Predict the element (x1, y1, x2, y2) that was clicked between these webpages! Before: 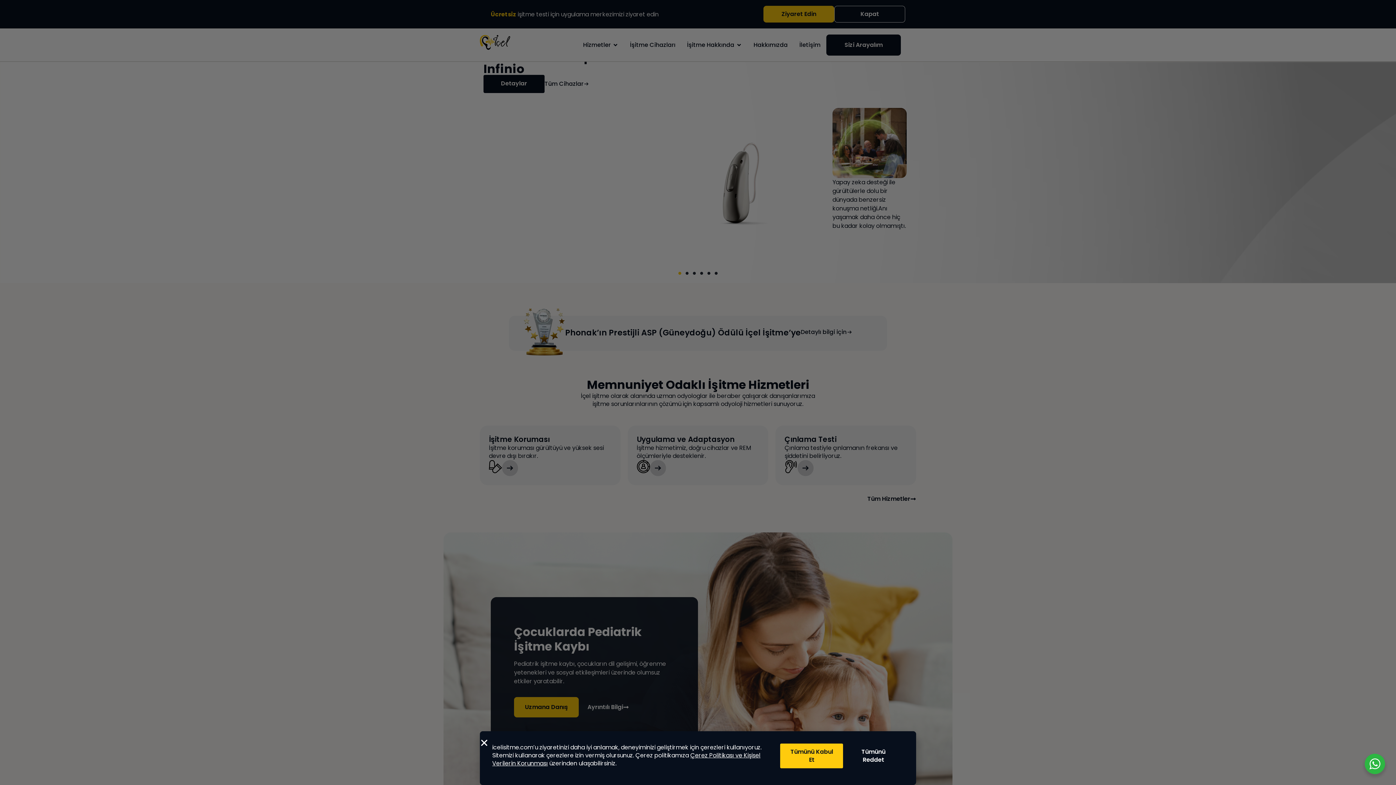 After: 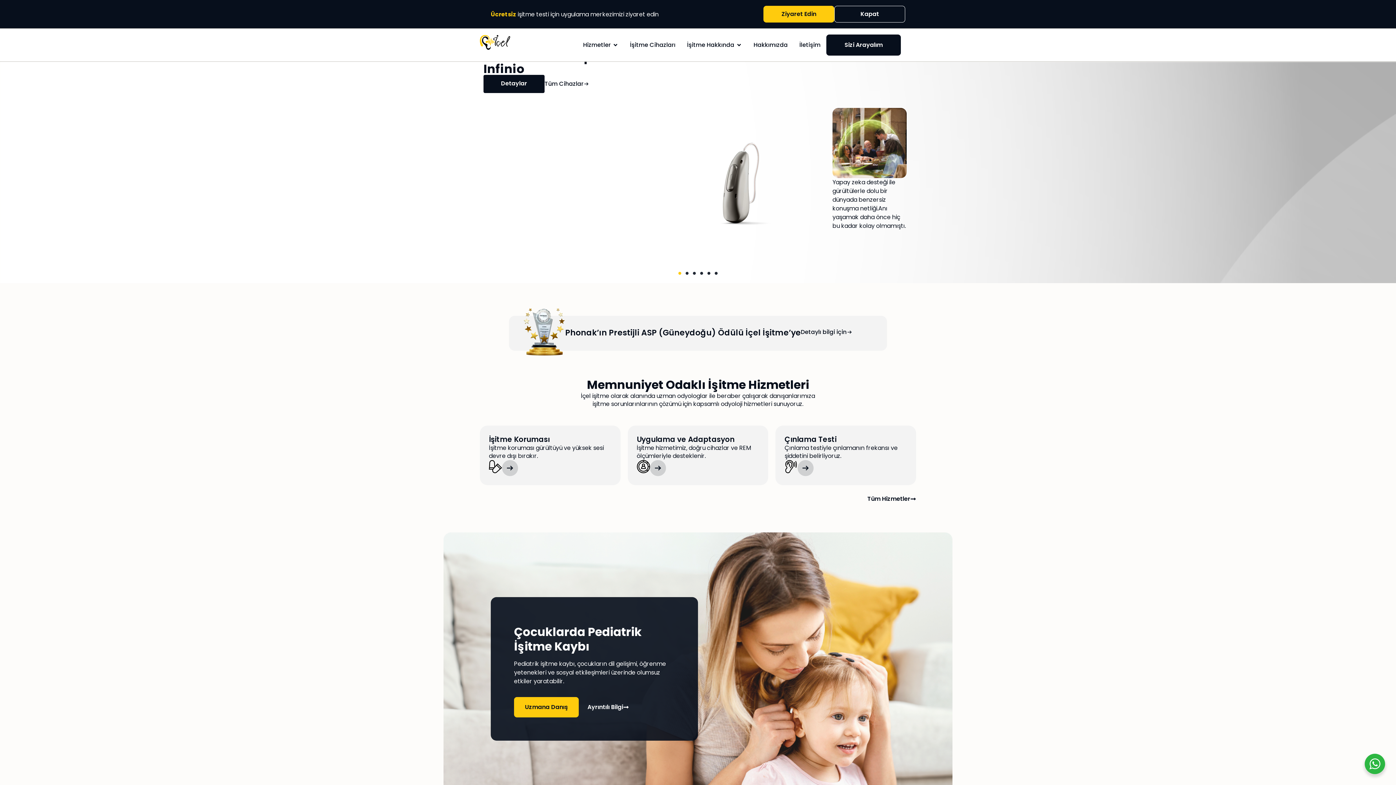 Action: label: Close bbox: (480, 738, 488, 747)